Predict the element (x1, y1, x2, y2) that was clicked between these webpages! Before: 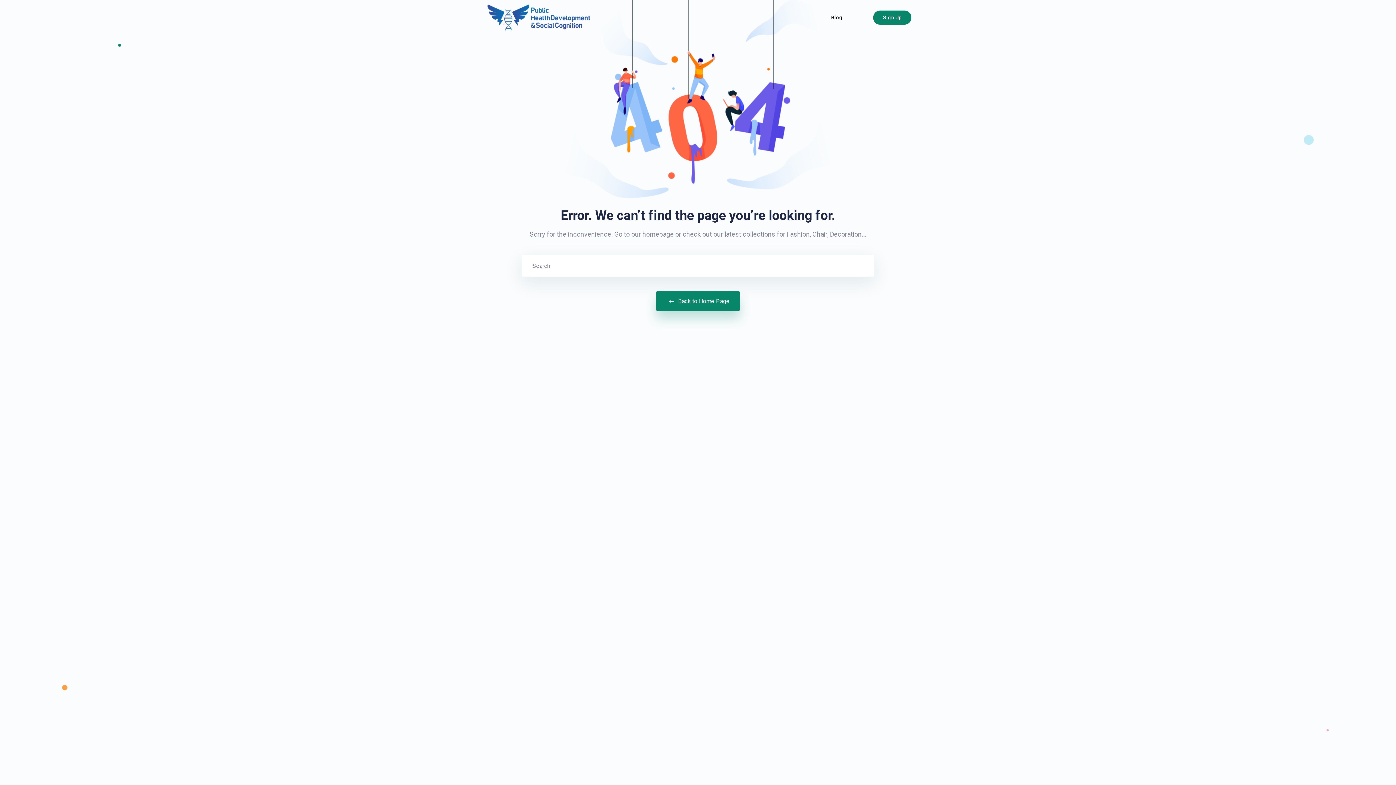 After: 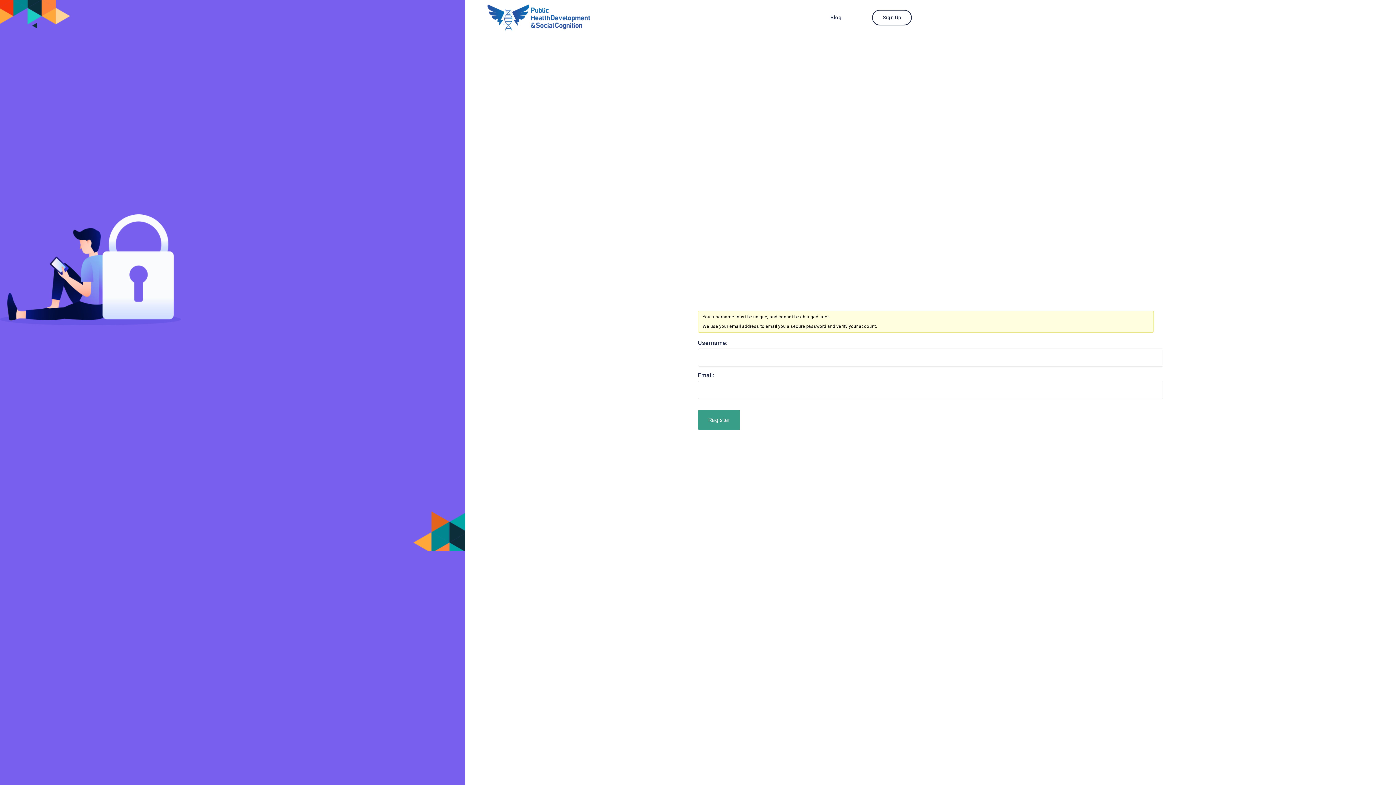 Action: bbox: (873, 10, 912, 25) label: Sign Up